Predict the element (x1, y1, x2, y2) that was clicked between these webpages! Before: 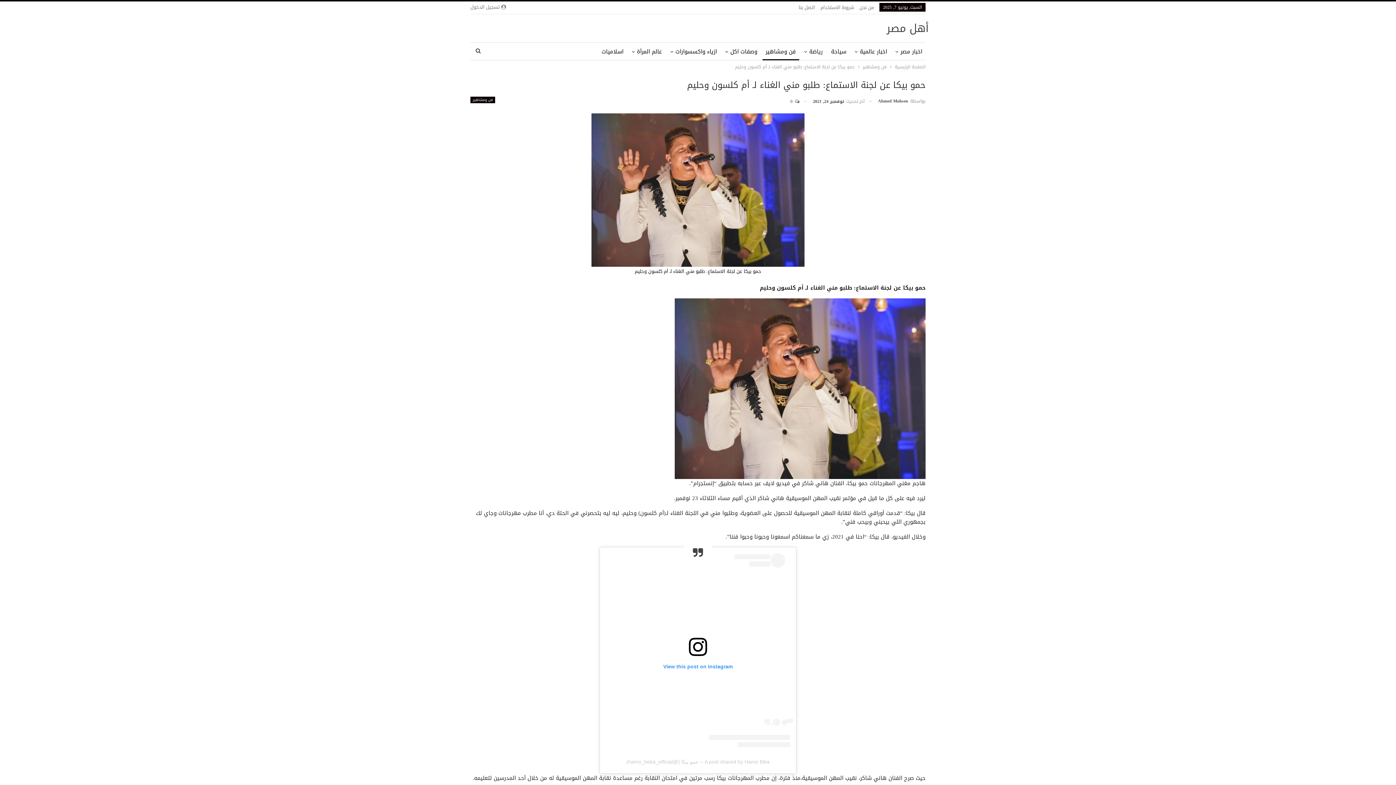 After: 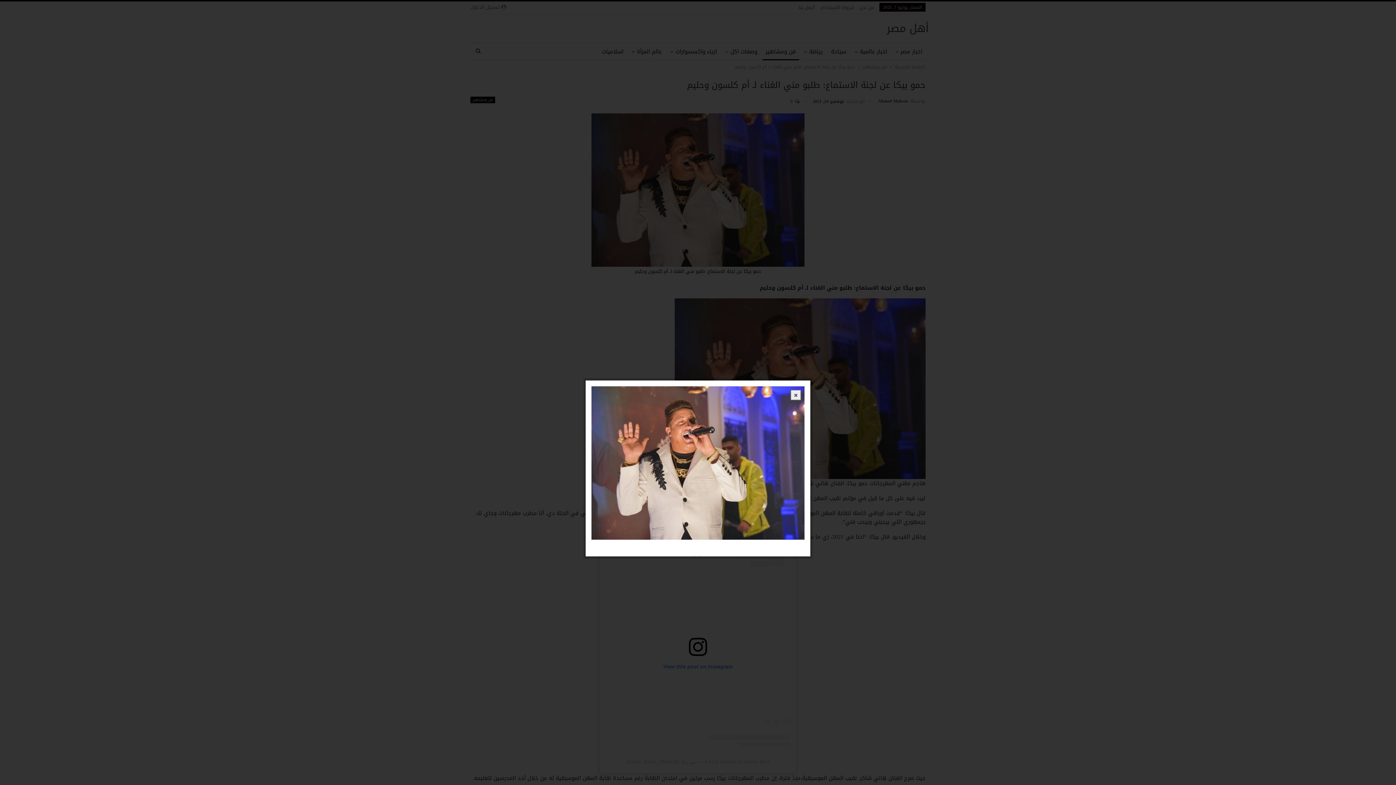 Action: bbox: (674, 298, 925, 479)